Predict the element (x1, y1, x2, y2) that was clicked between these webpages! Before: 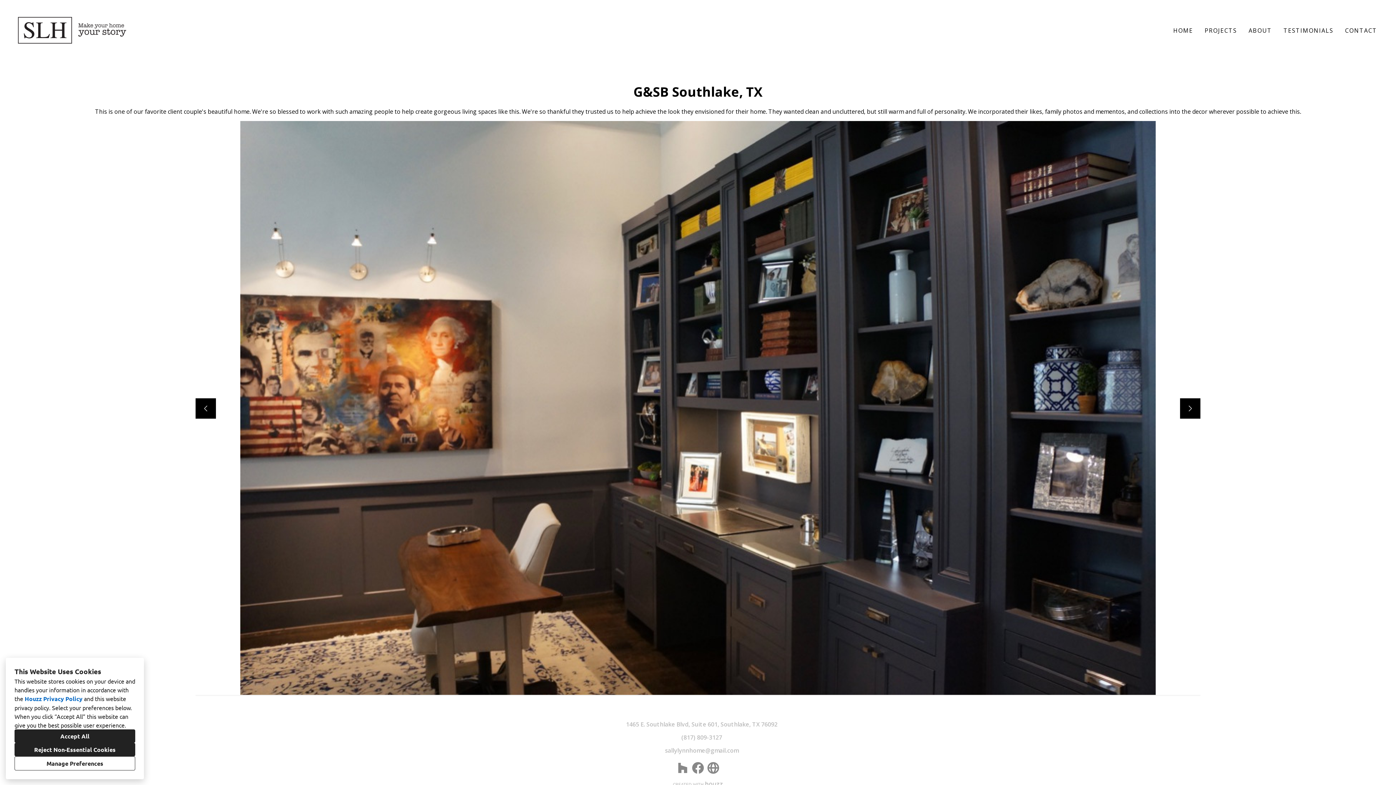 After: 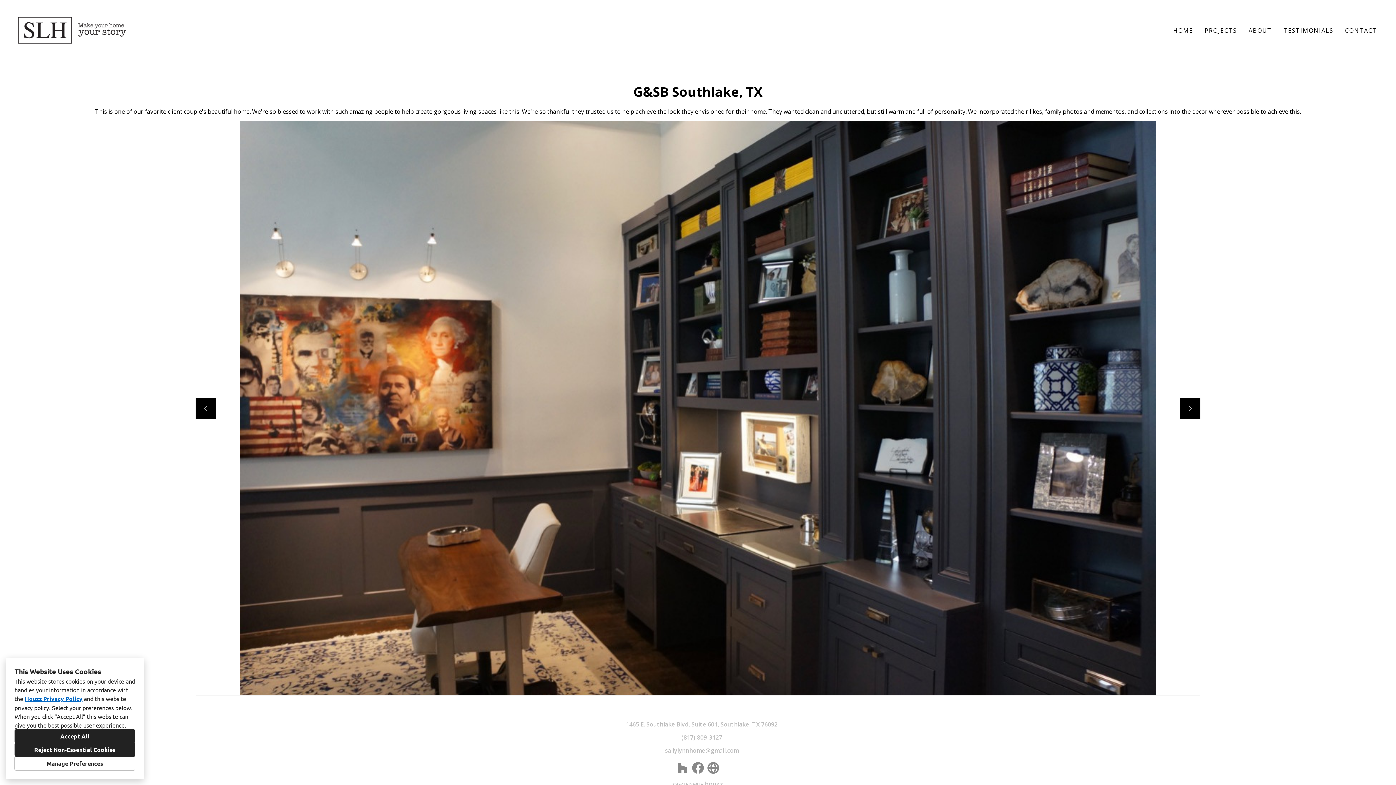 Action: label: Houzz Privacy Policy bbox: (24, 695, 82, 702)